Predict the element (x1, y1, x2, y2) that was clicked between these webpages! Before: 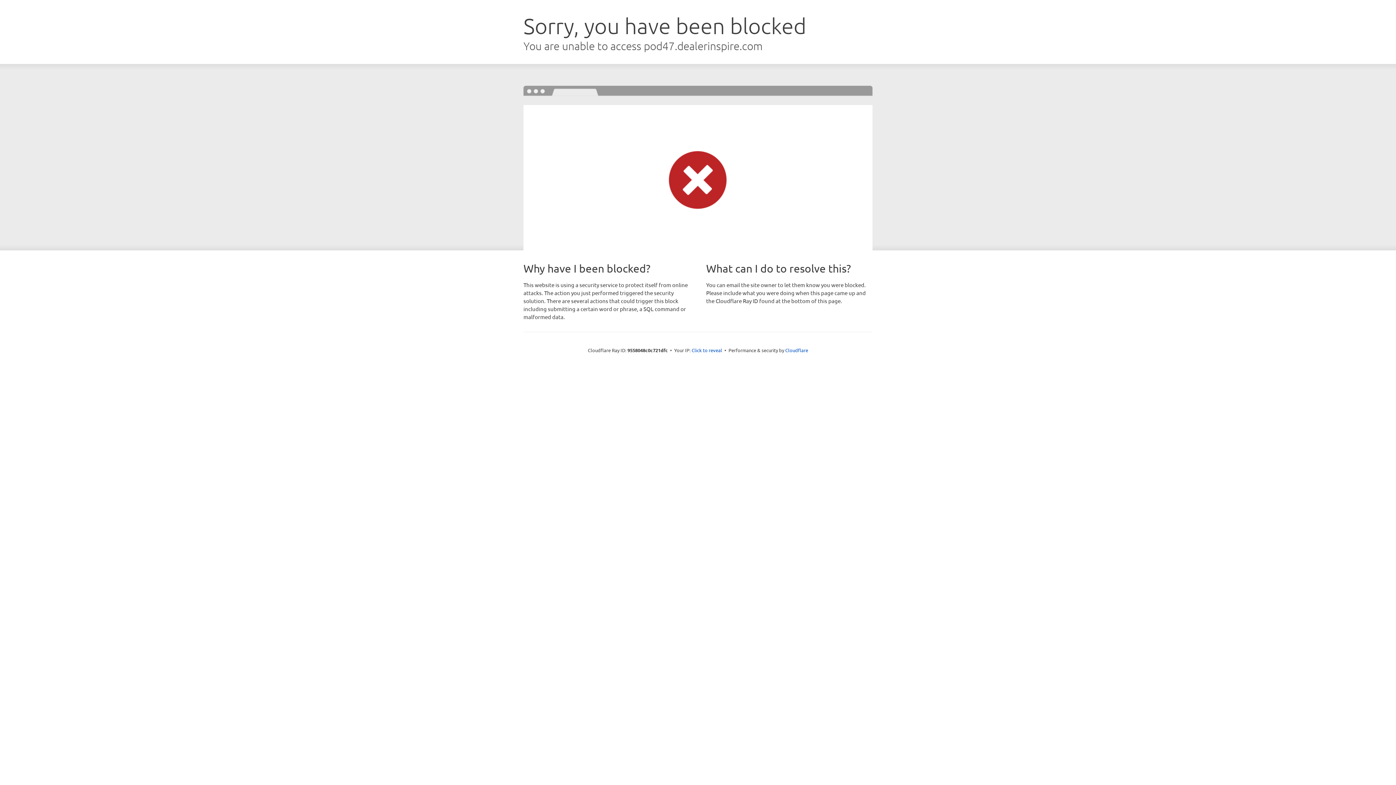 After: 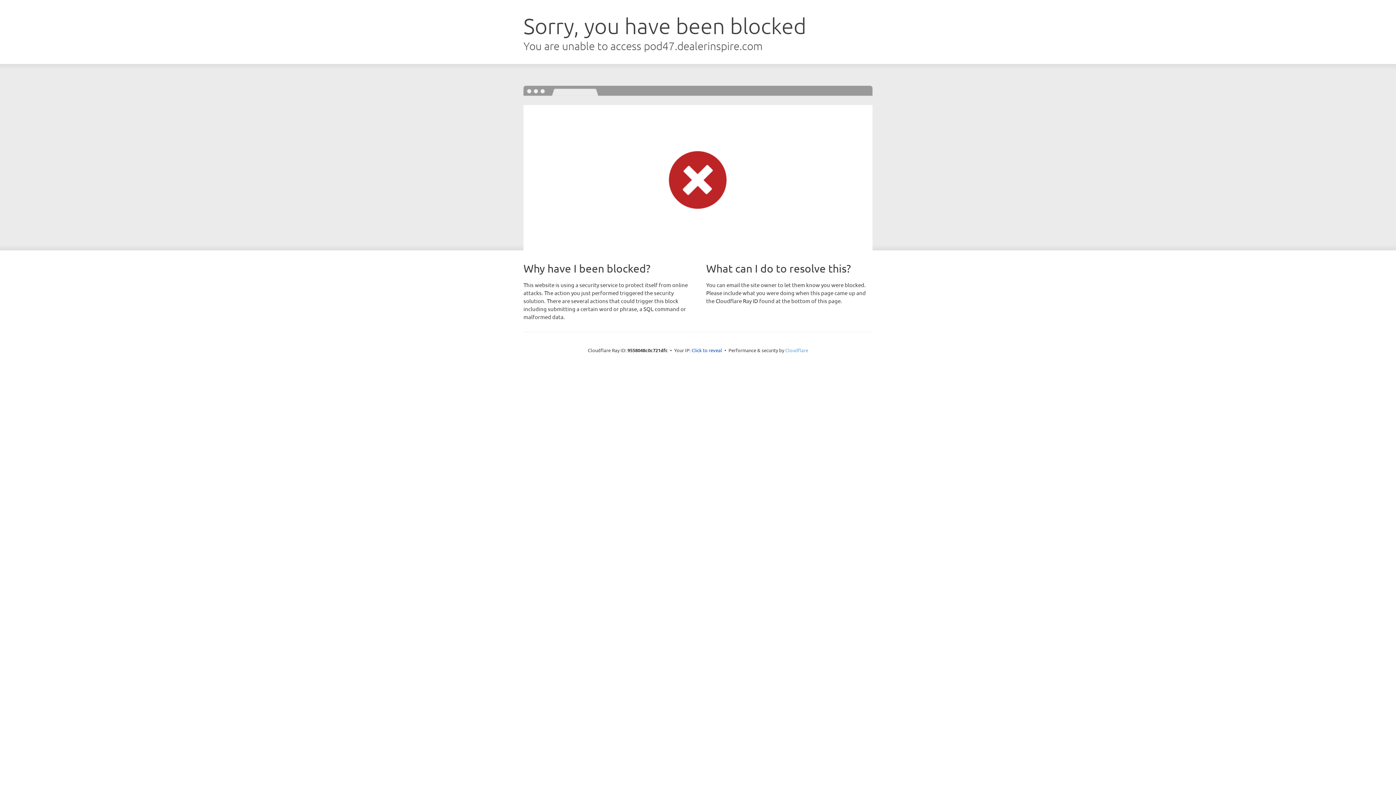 Action: label: Cloudflare bbox: (785, 347, 808, 353)